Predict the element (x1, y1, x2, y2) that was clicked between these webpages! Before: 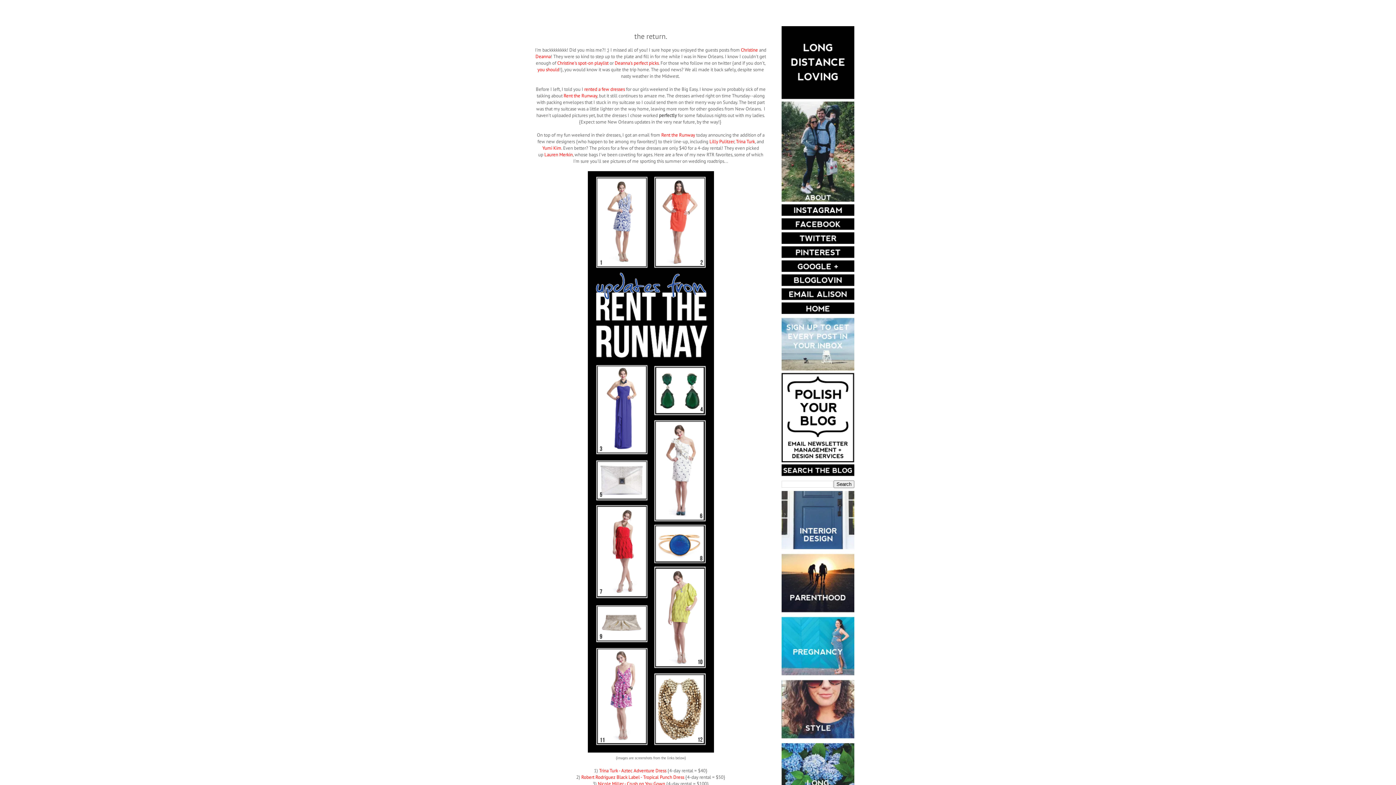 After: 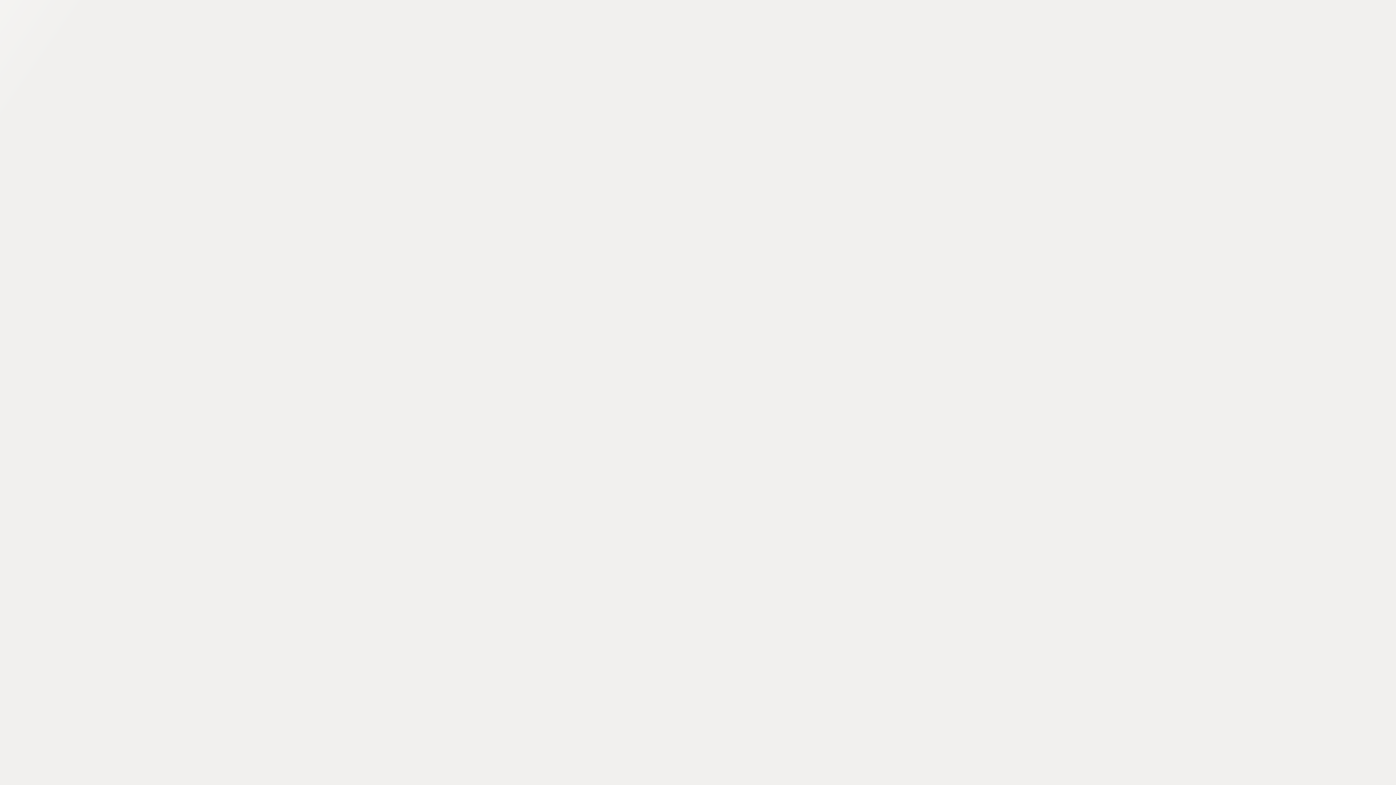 Action: bbox: (661, 132, 695, 138) label: Rent the Runway